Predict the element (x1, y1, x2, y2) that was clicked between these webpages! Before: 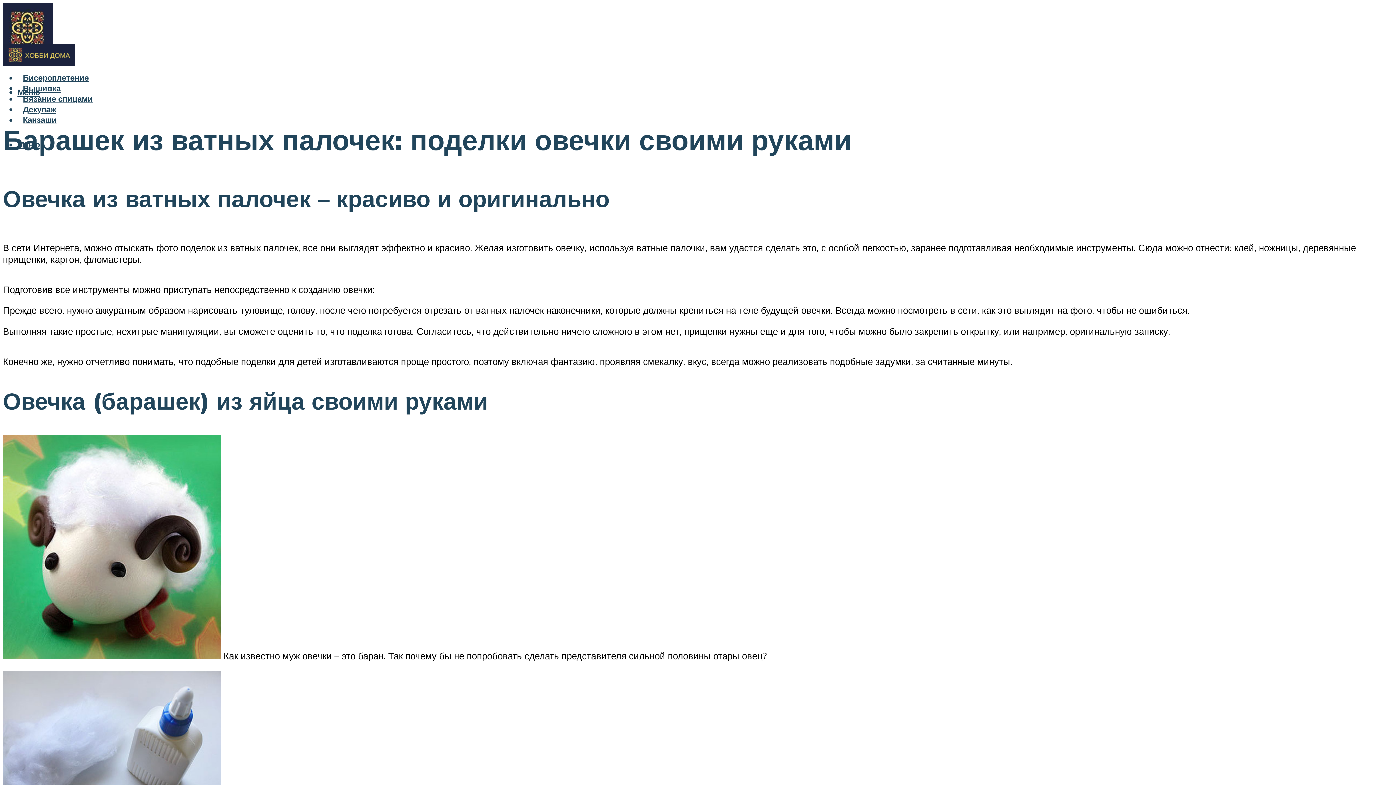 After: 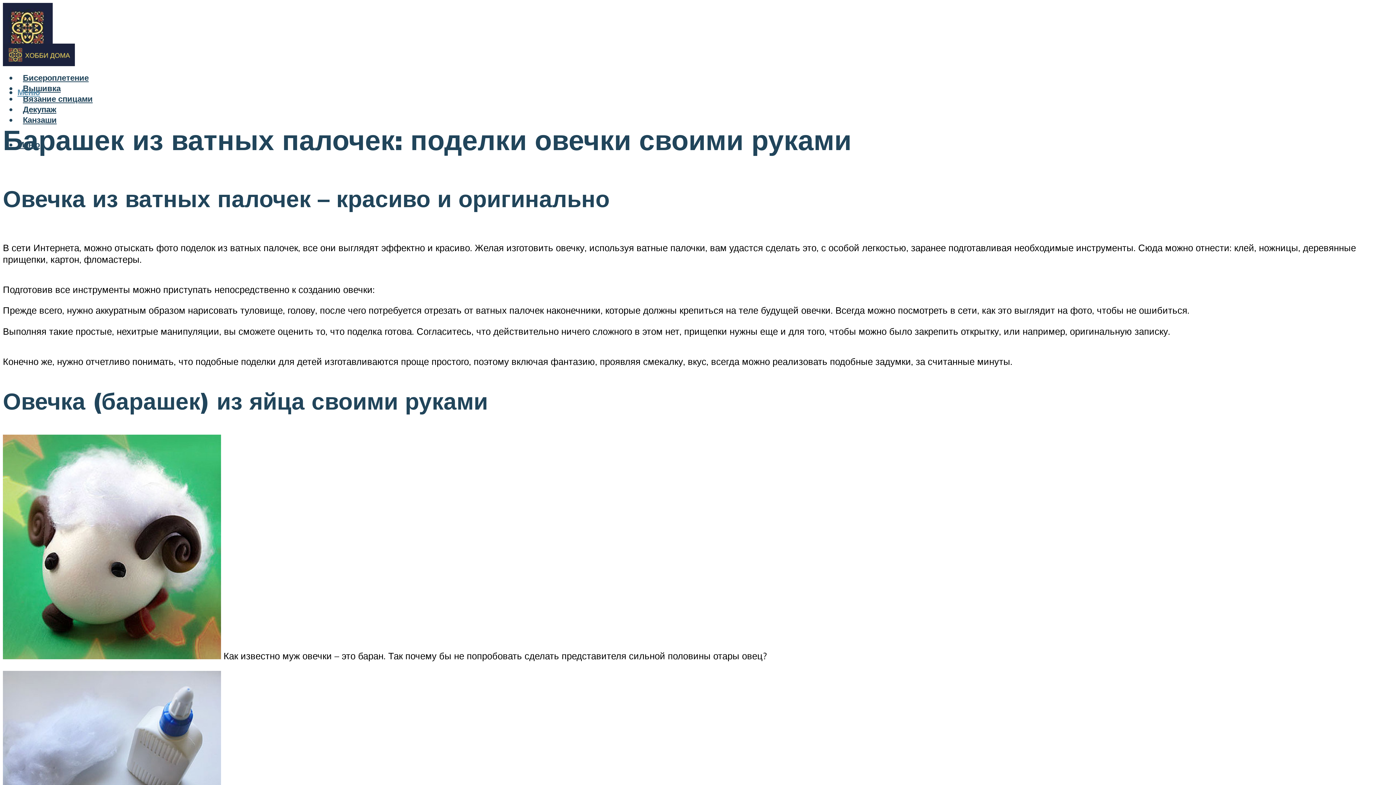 Action: bbox: (17, 87, 40, 97) label: Меню